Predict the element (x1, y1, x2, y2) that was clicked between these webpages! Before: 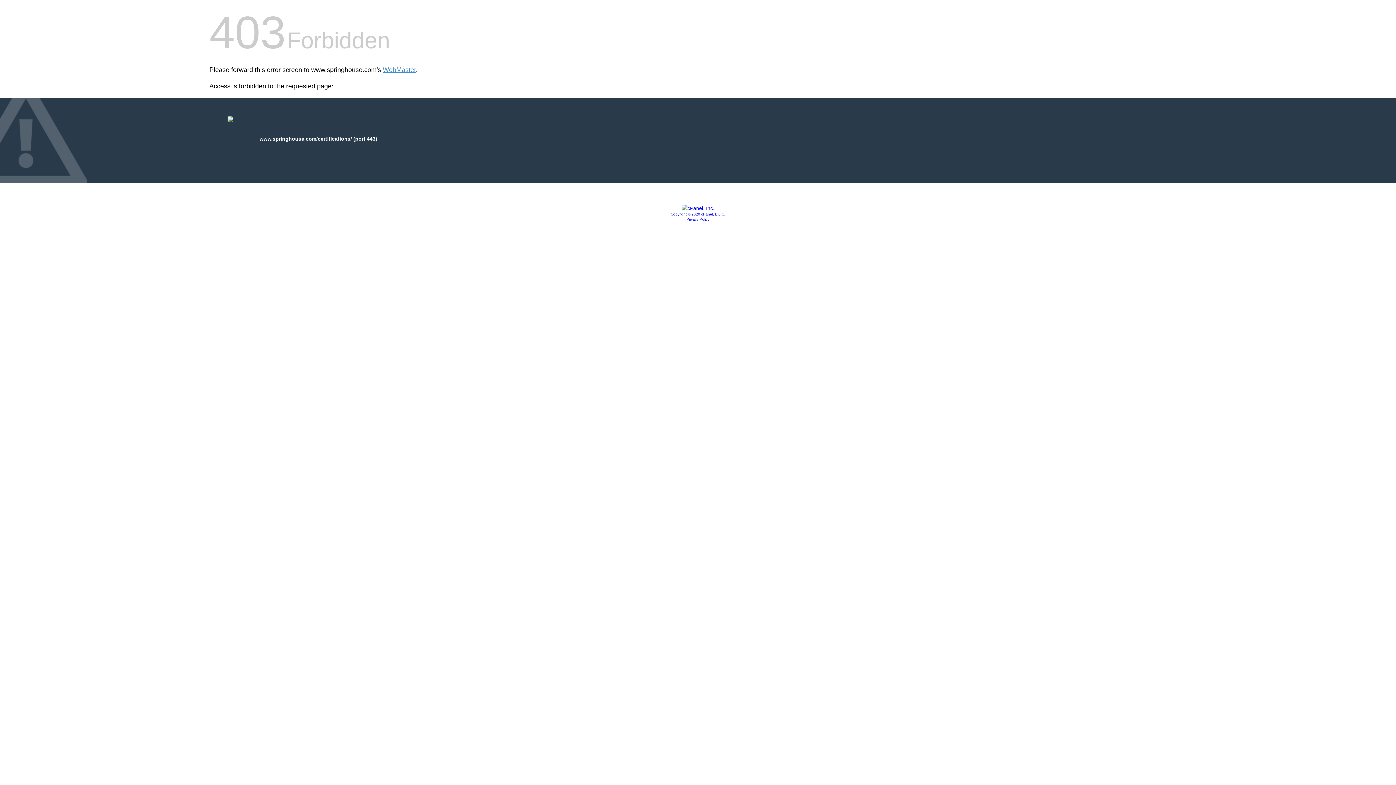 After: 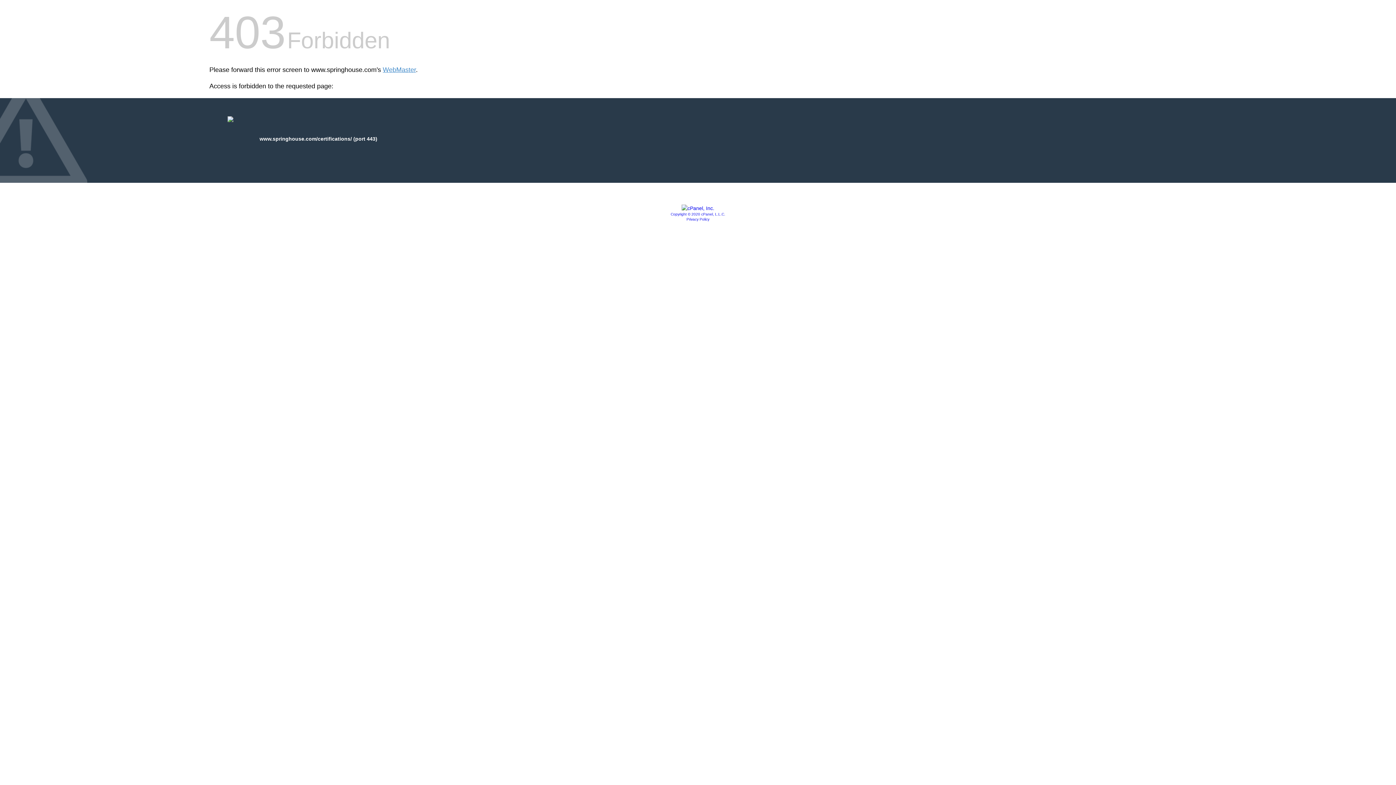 Action: bbox: (681, 205, 714, 211)